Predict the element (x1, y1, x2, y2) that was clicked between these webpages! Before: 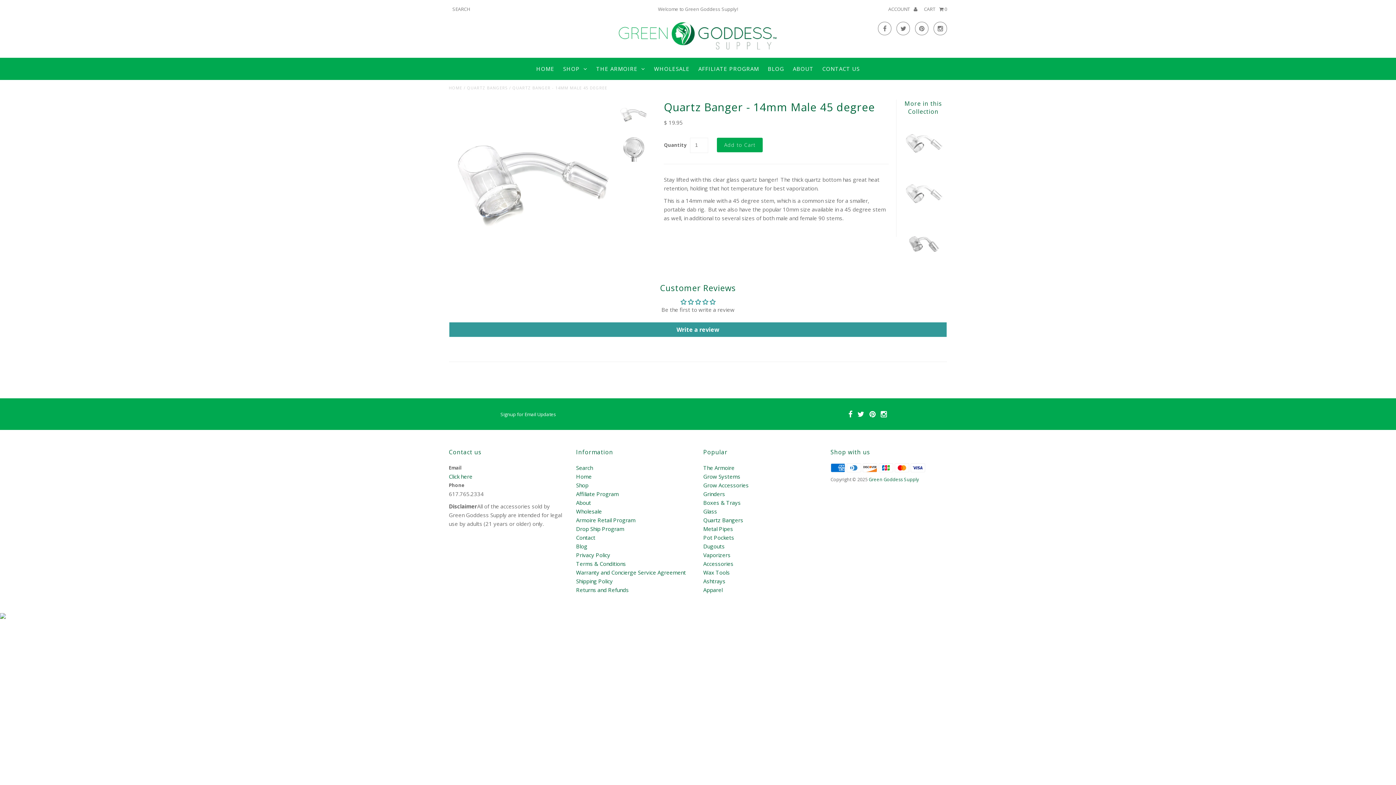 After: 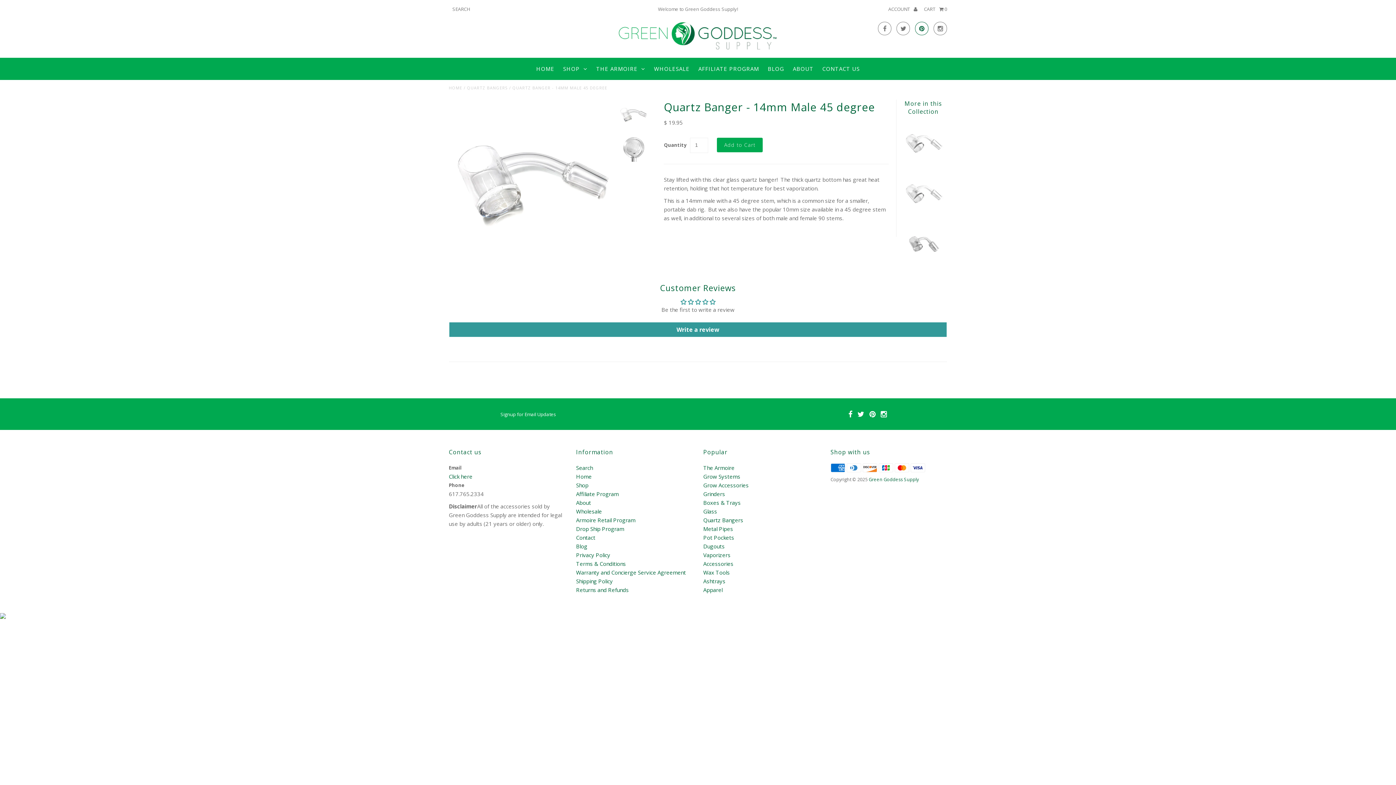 Action: bbox: (915, 21, 928, 35)